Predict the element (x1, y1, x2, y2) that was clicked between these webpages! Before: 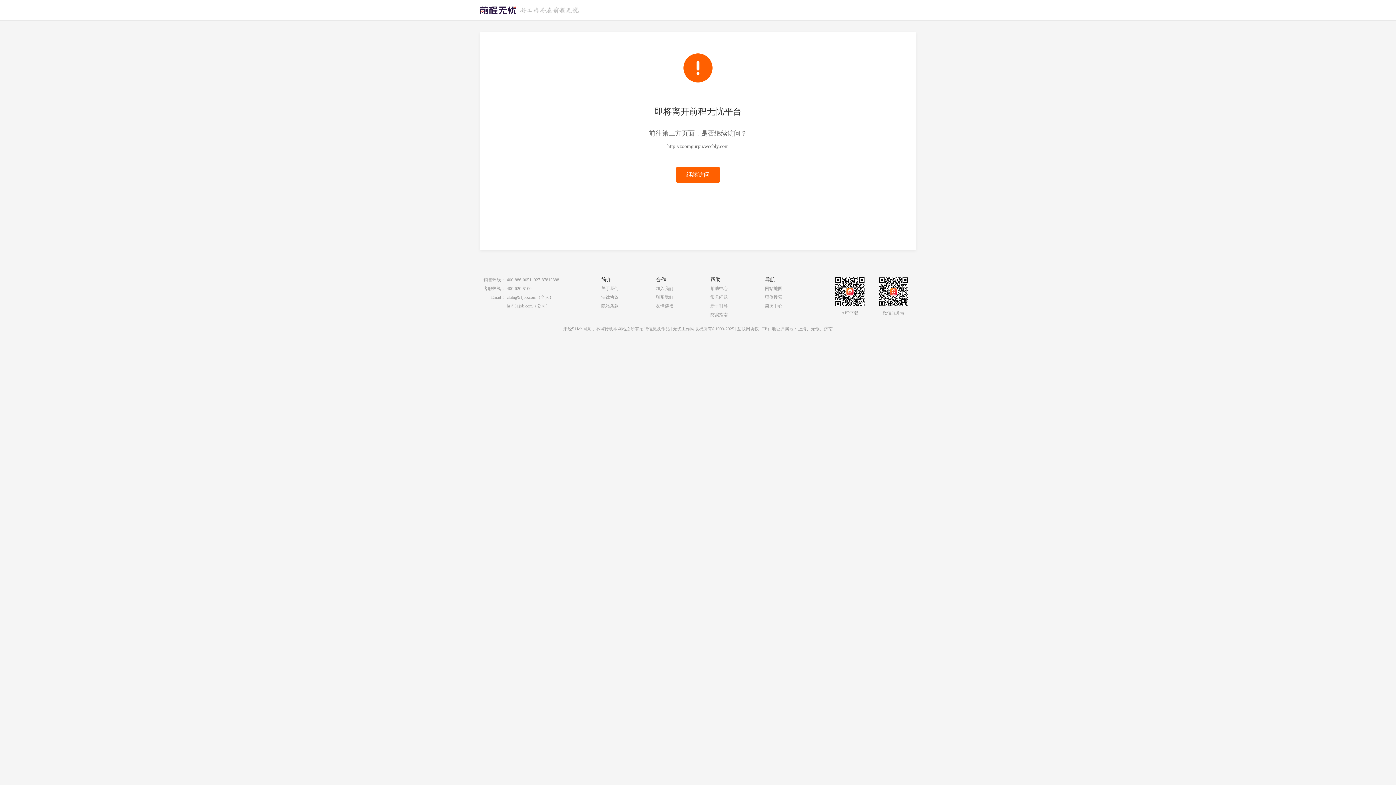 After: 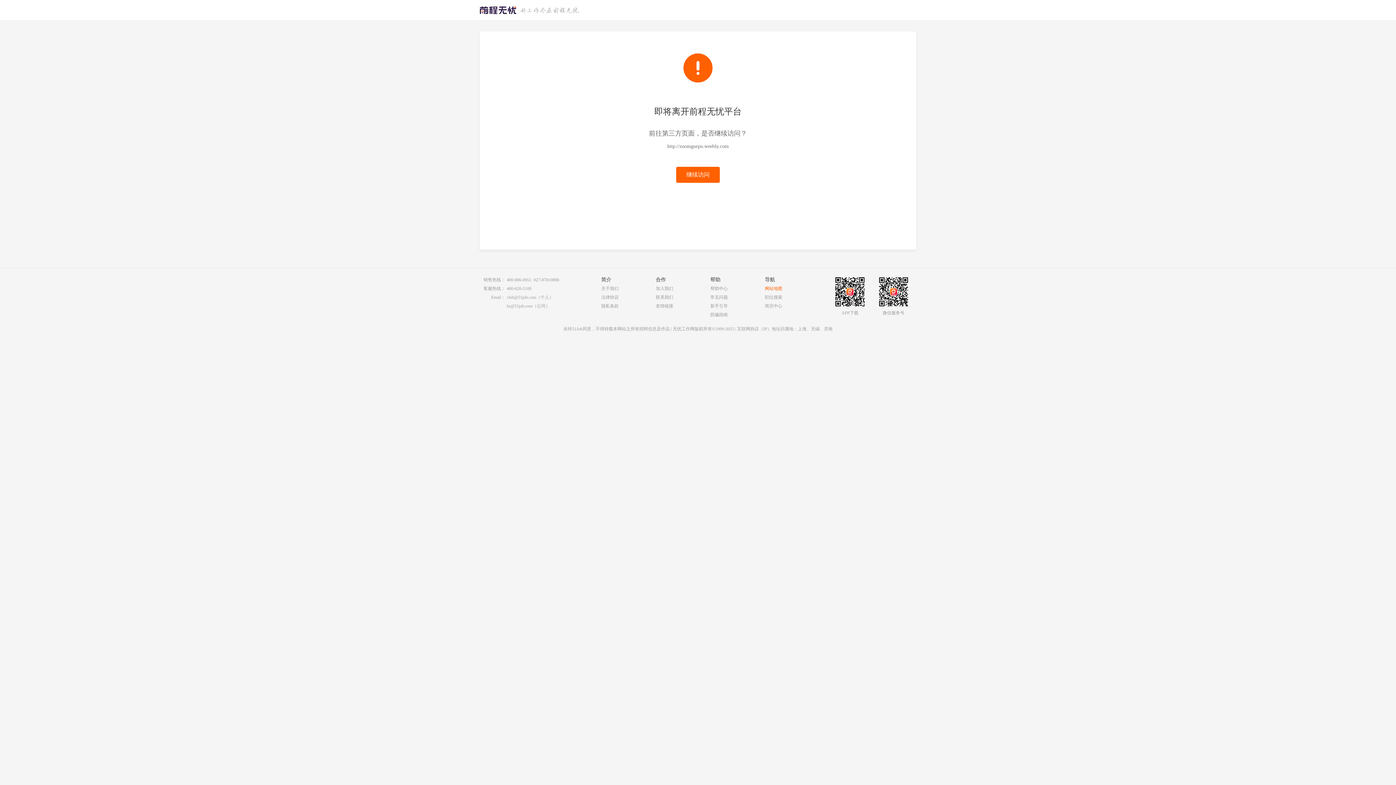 Action: label: 网站地图 bbox: (765, 286, 782, 291)